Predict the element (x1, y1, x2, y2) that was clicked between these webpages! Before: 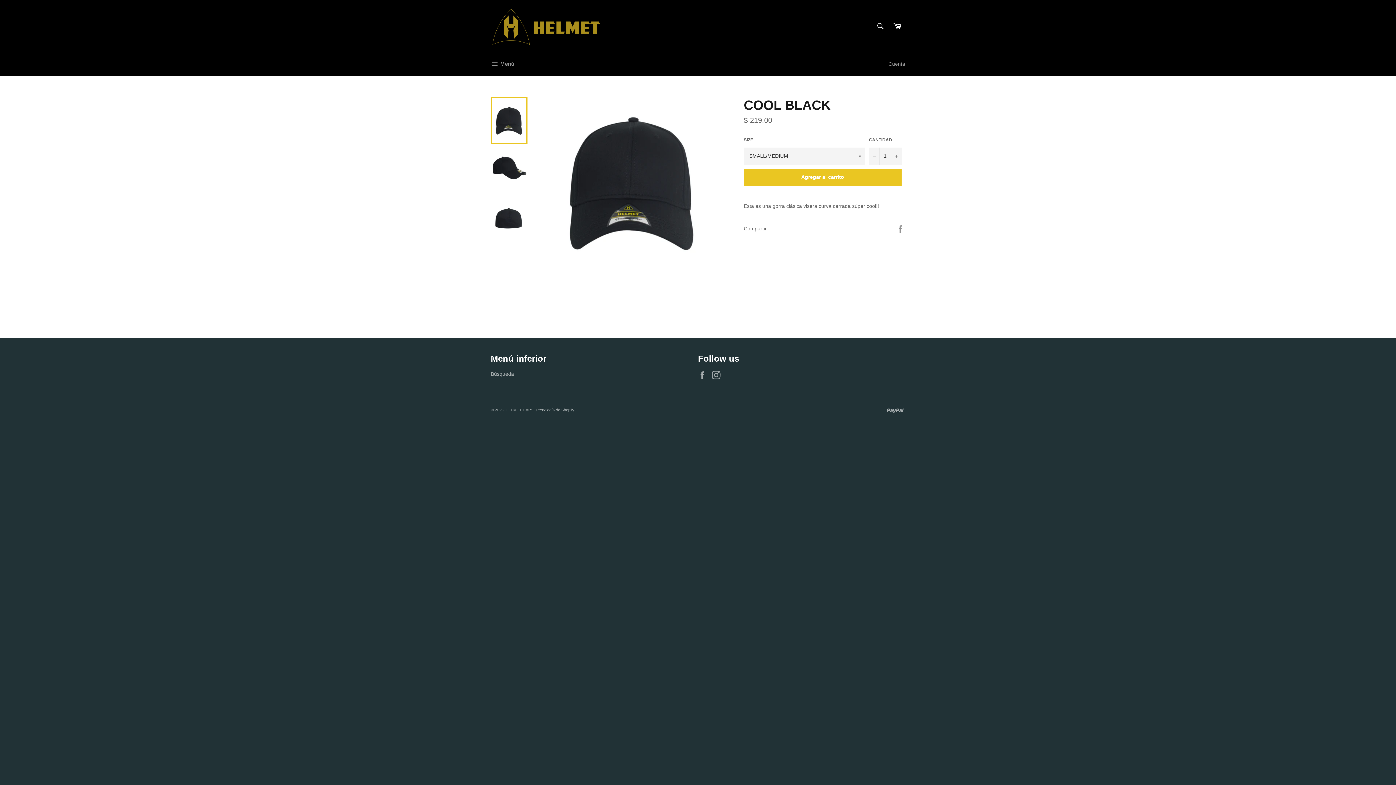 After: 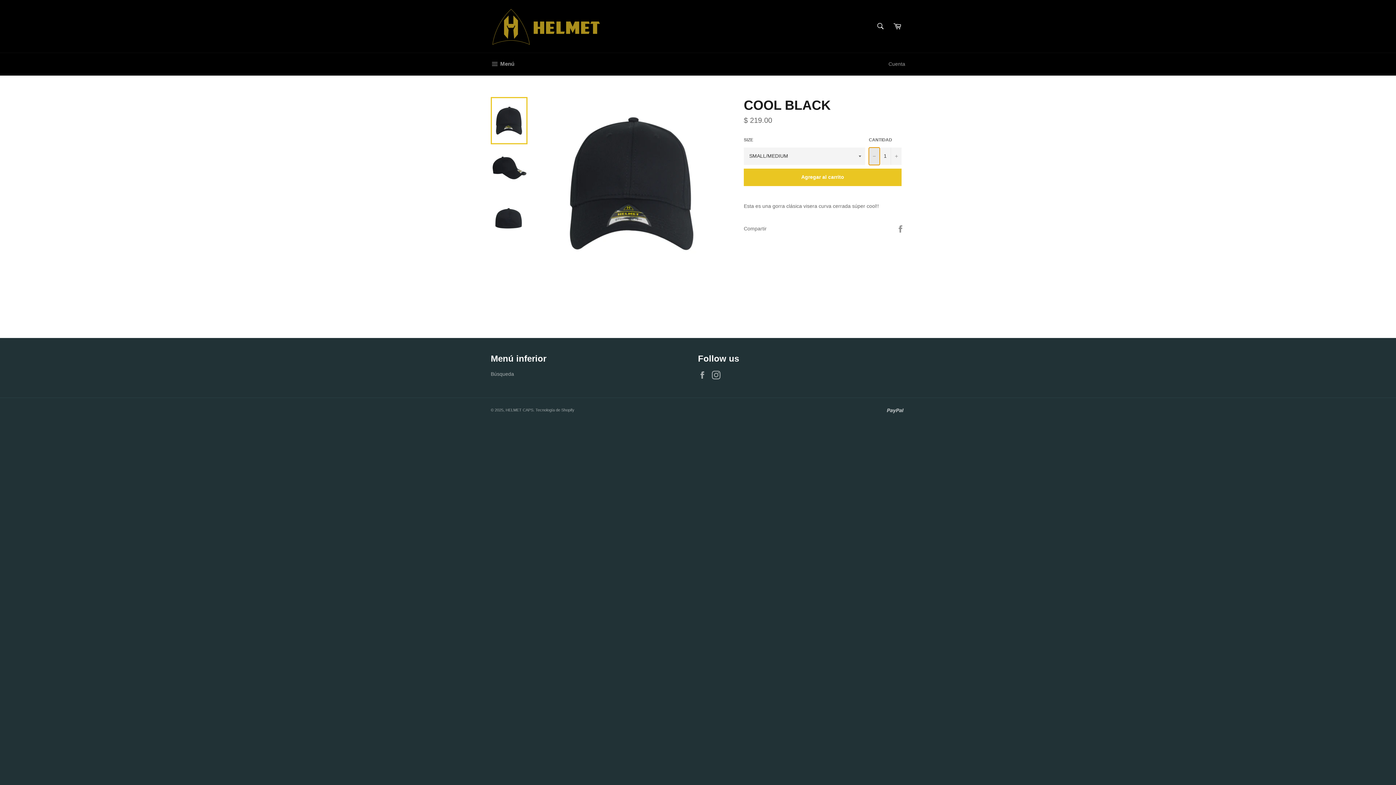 Action: label: Quitar uno a la cantidad de artículos bbox: (869, 147, 880, 164)